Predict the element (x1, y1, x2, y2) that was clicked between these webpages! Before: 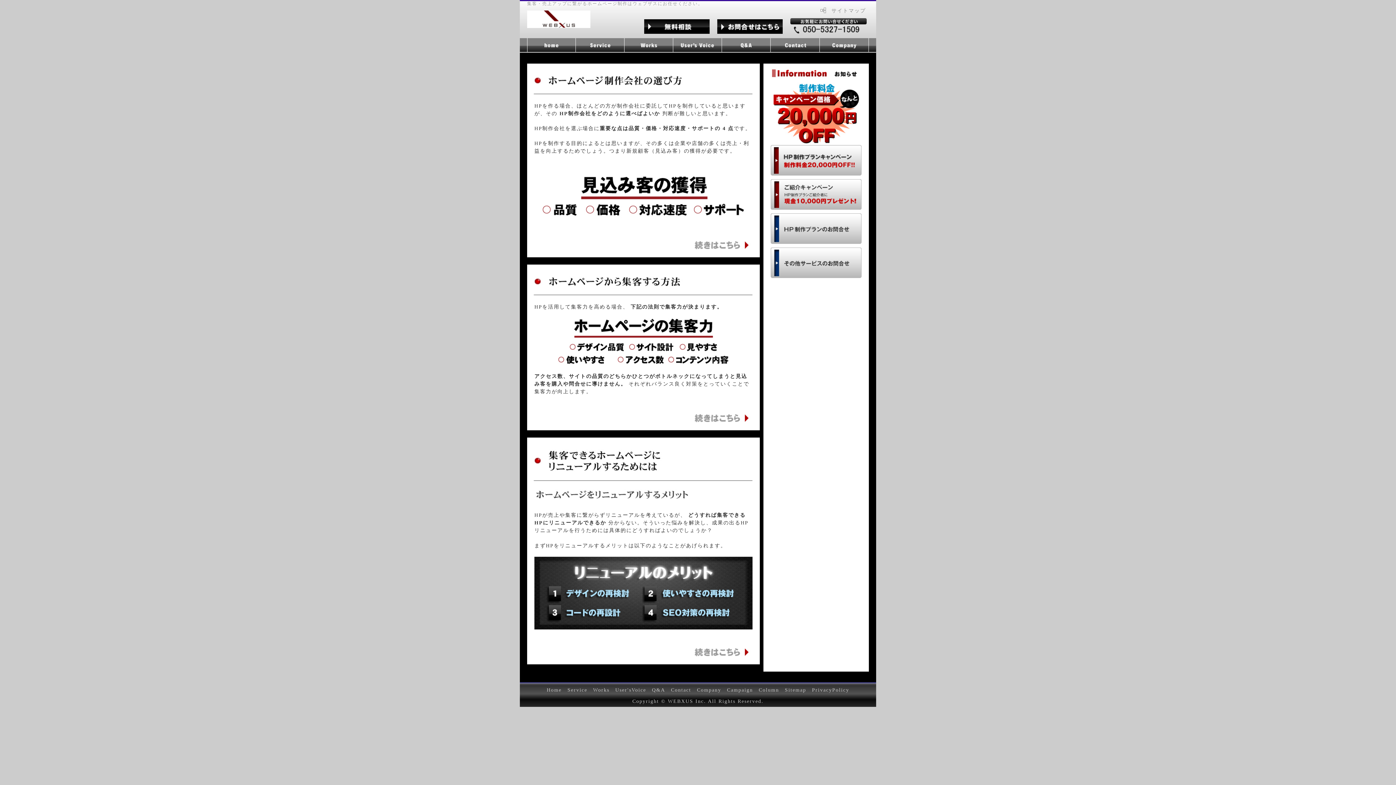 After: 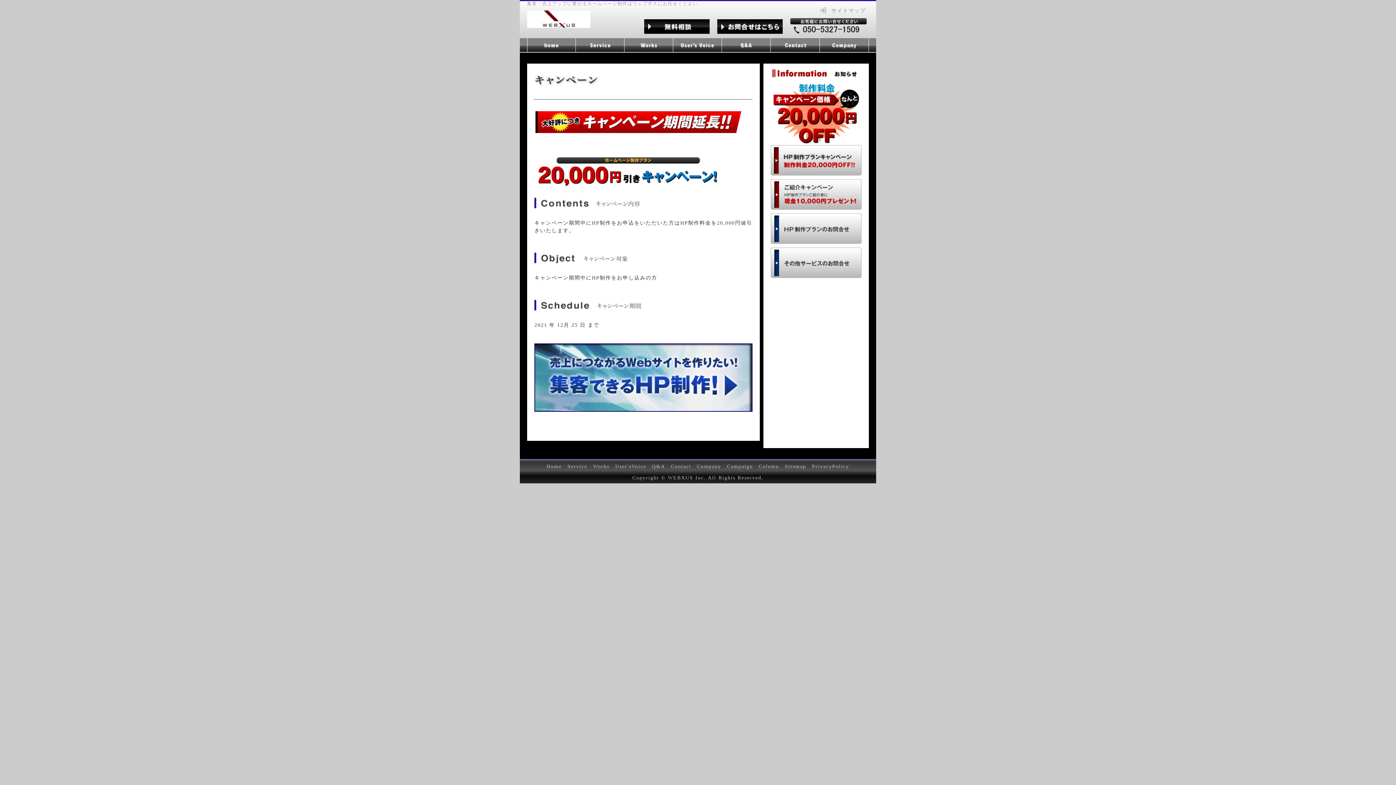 Action: bbox: (770, 171, 861, 176)